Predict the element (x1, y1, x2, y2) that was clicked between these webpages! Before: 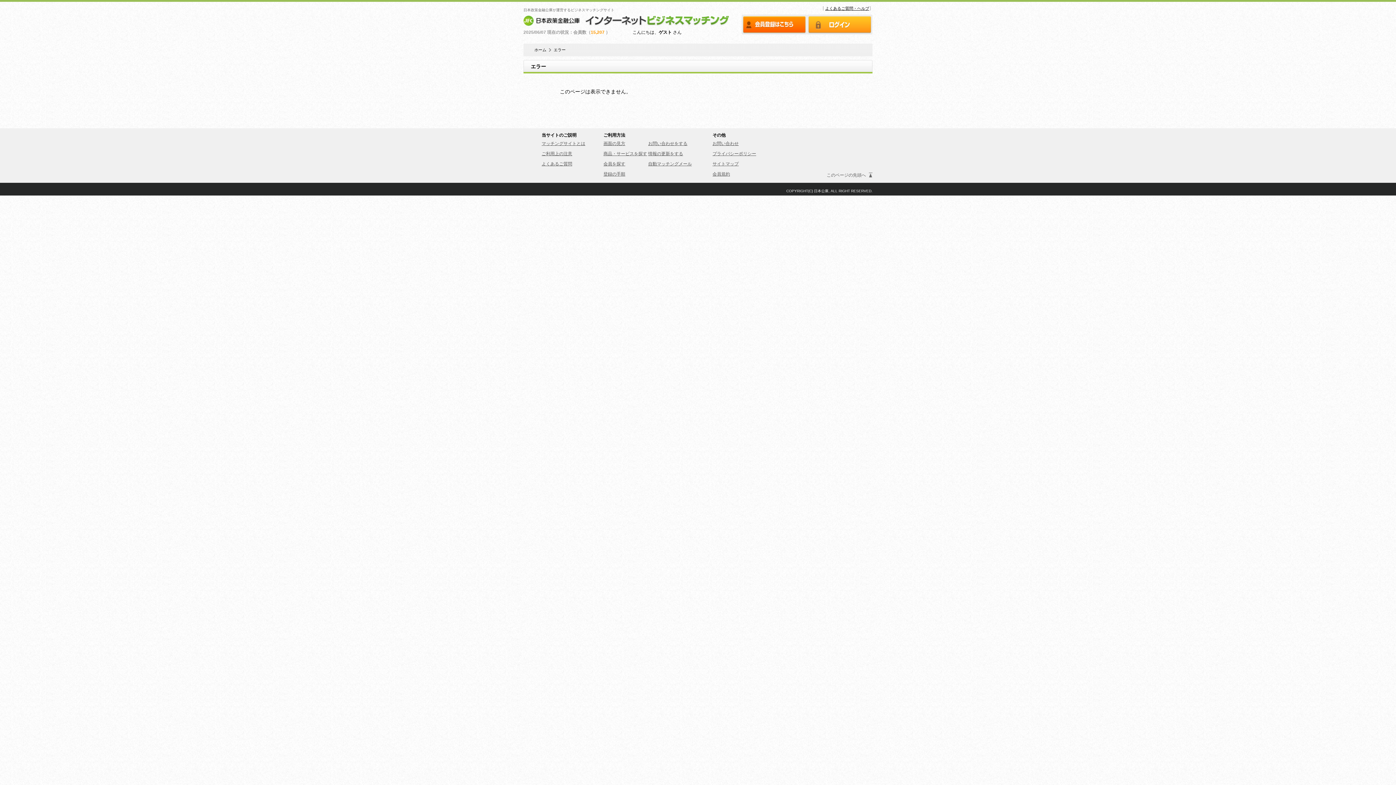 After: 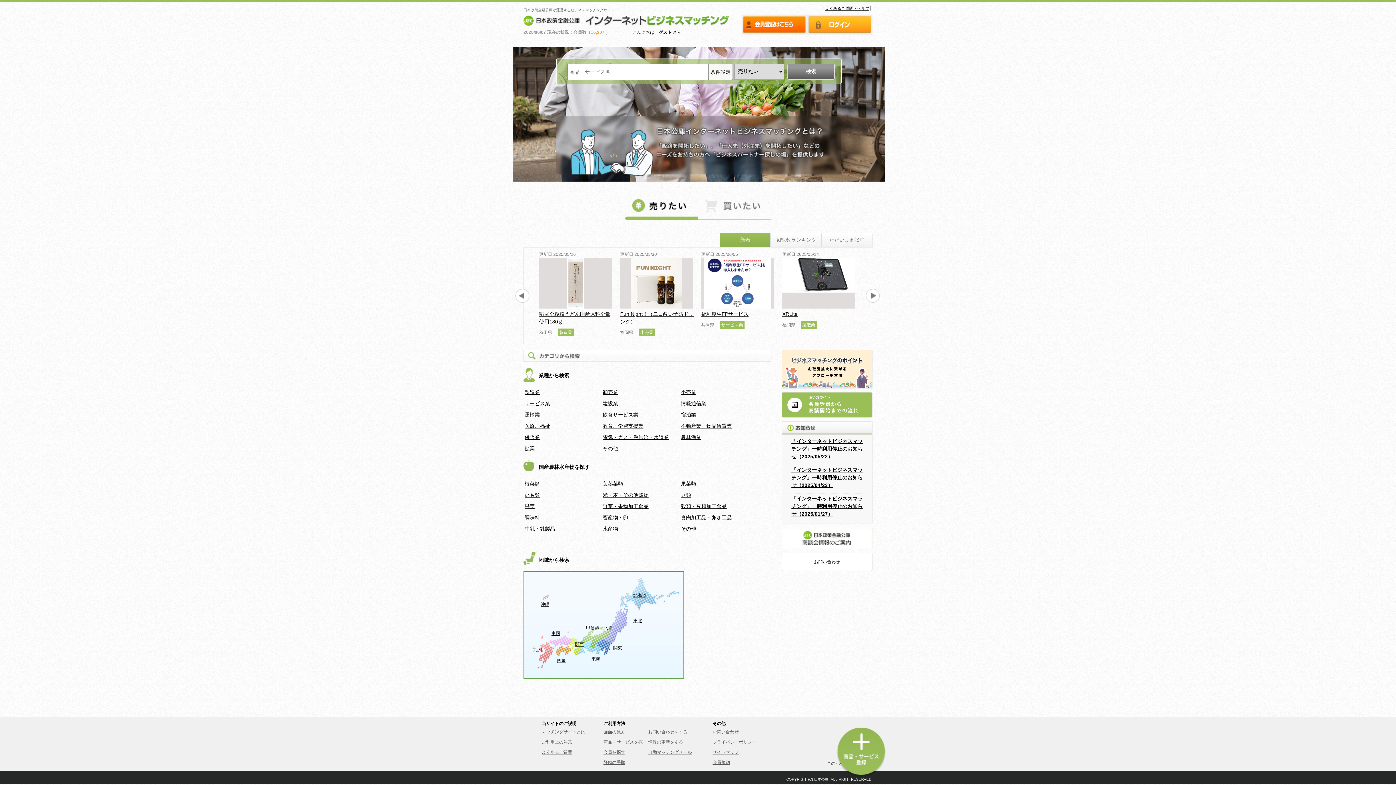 Action: bbox: (523, 19, 730, 25)